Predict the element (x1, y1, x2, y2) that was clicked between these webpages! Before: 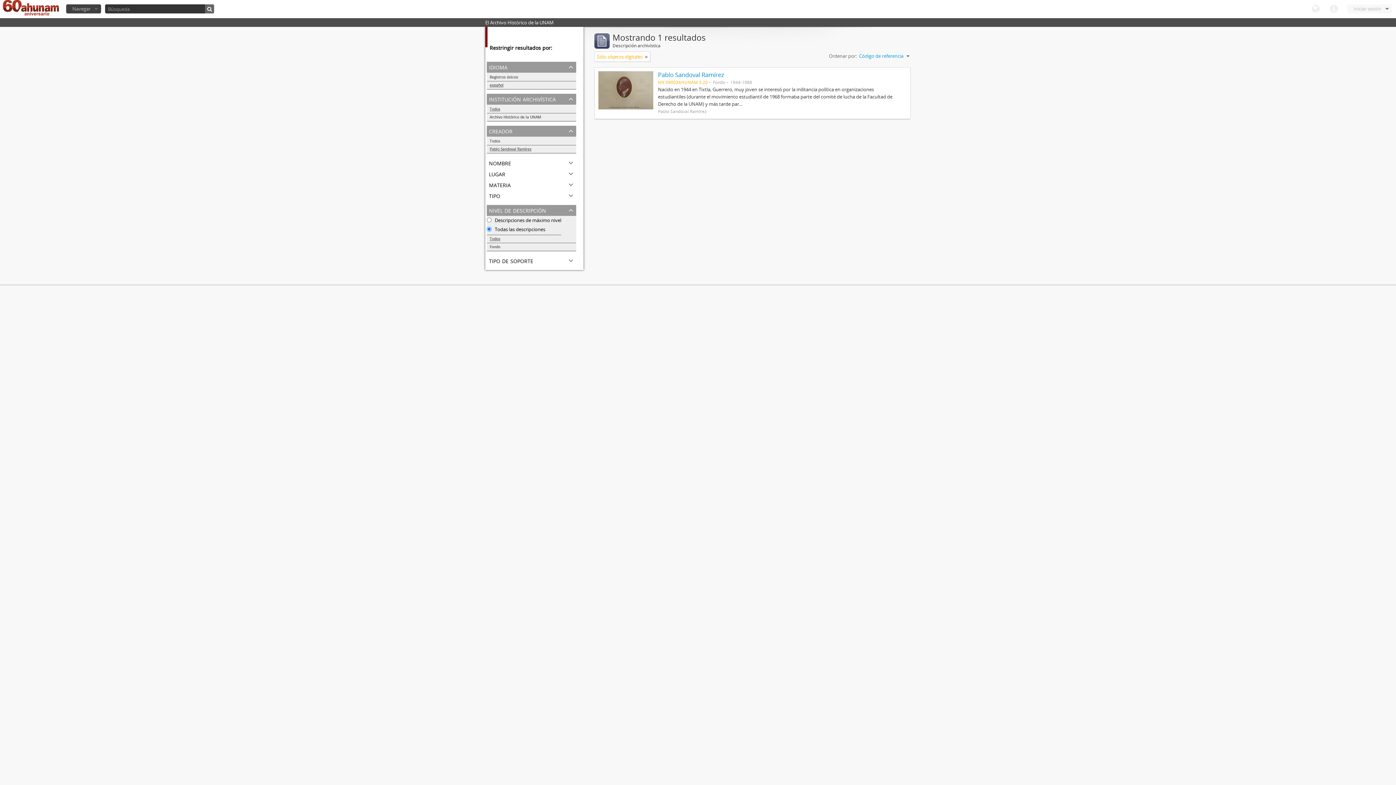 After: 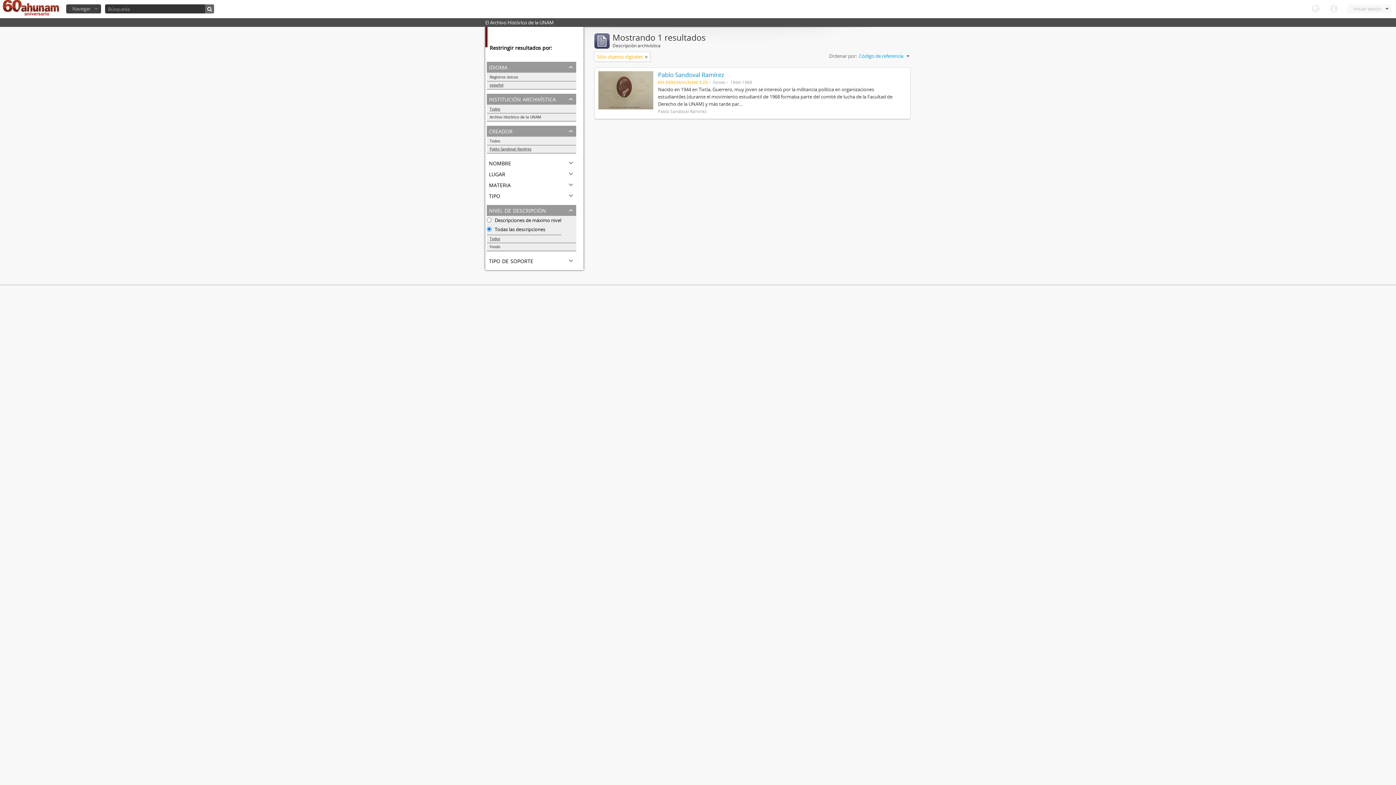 Action: bbox: (486, 105, 576, 113) label: Todos